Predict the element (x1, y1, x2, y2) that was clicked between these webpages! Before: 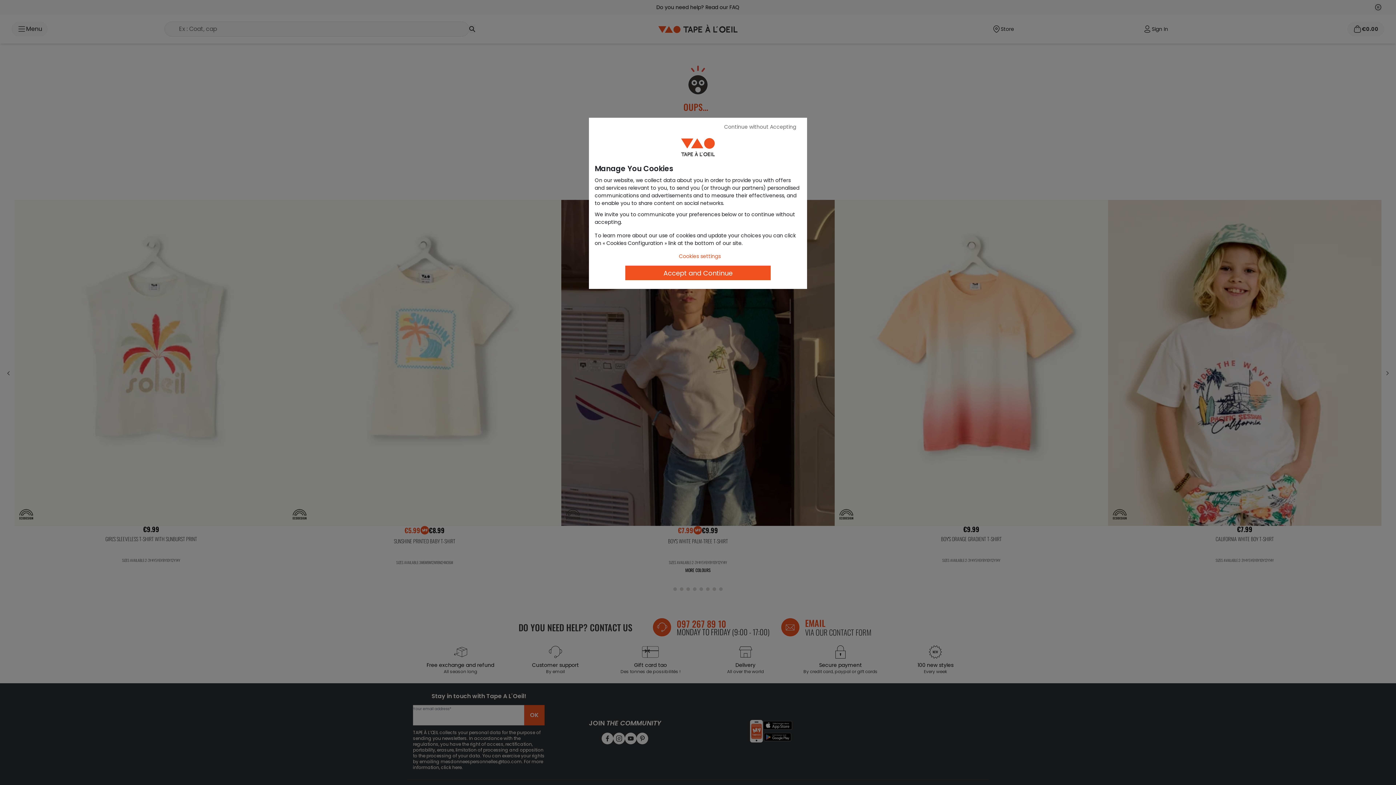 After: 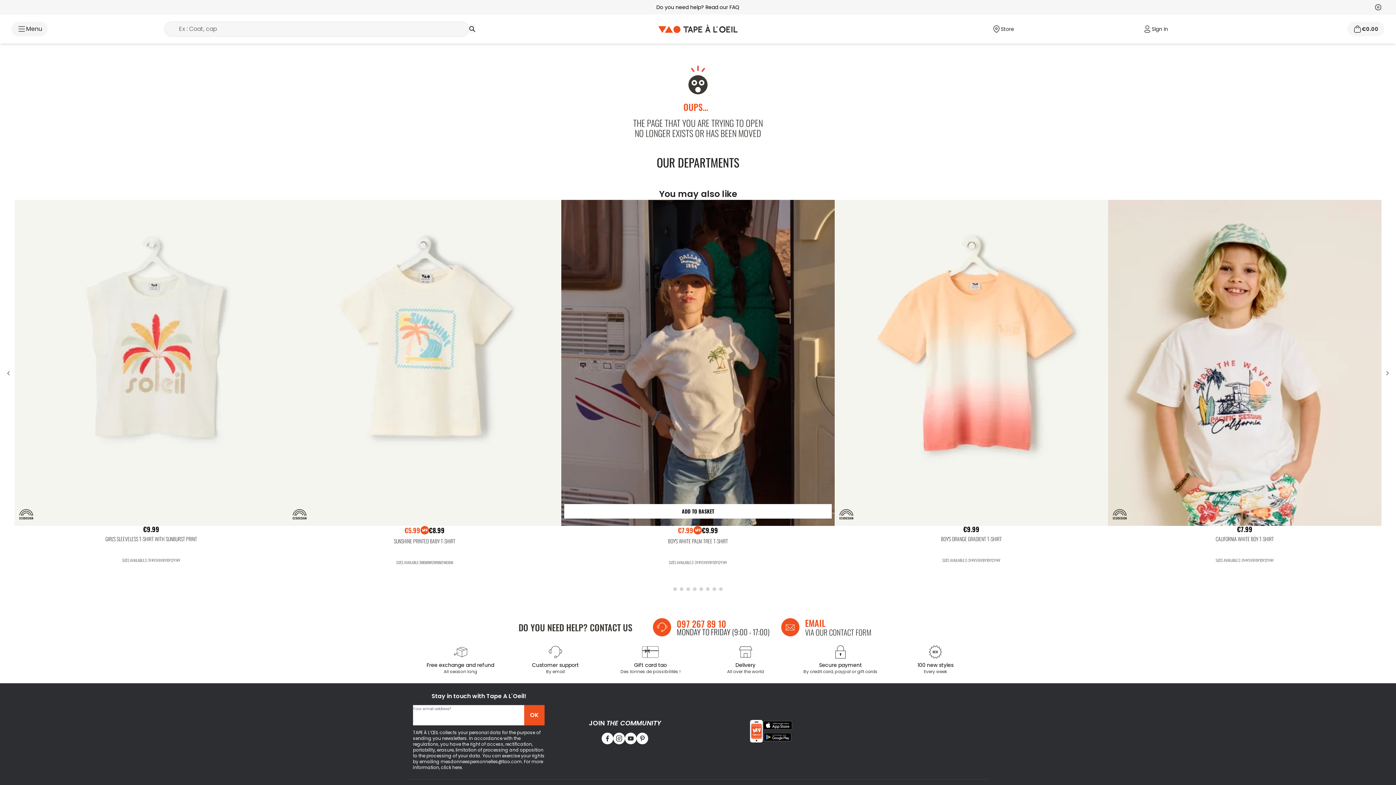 Action: label: Accept and Continue bbox: (625, 265, 770, 280)